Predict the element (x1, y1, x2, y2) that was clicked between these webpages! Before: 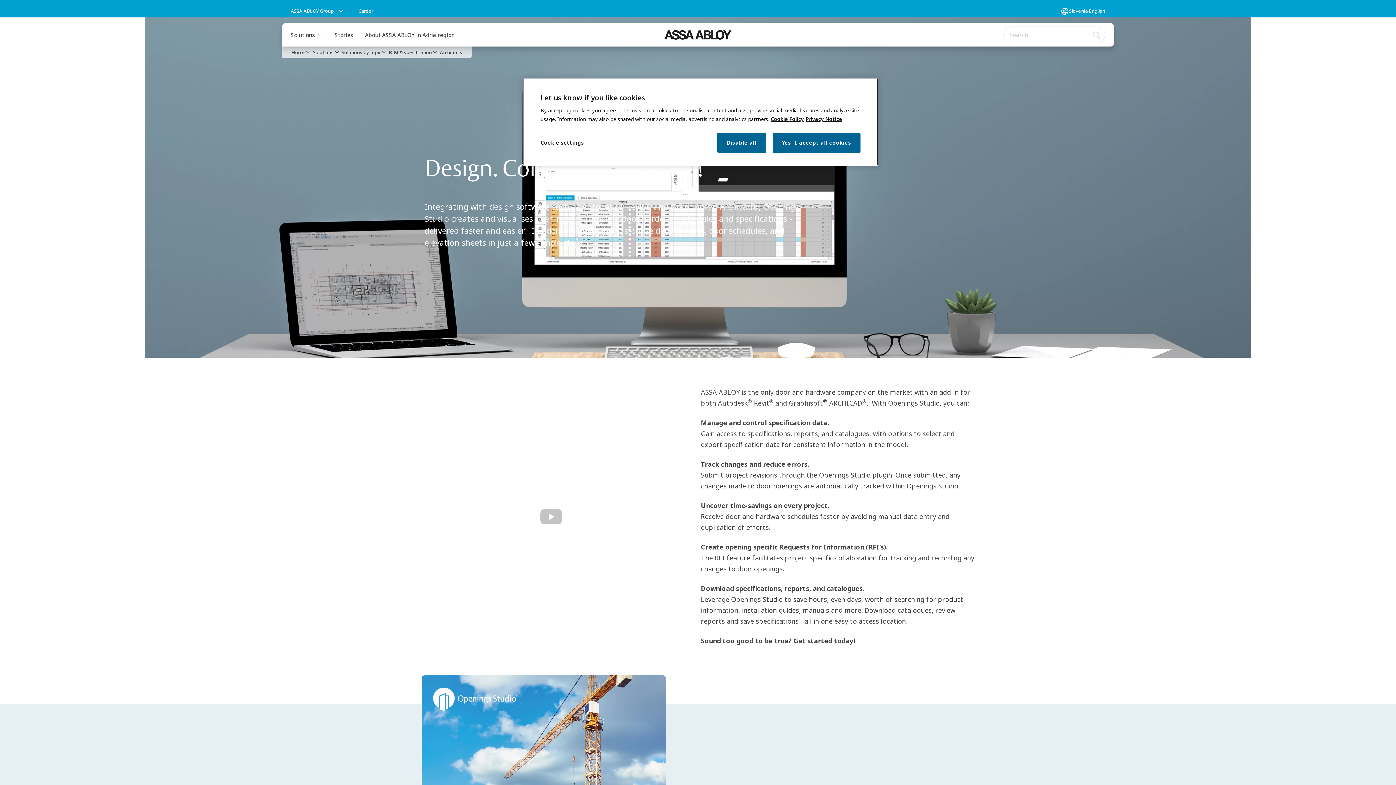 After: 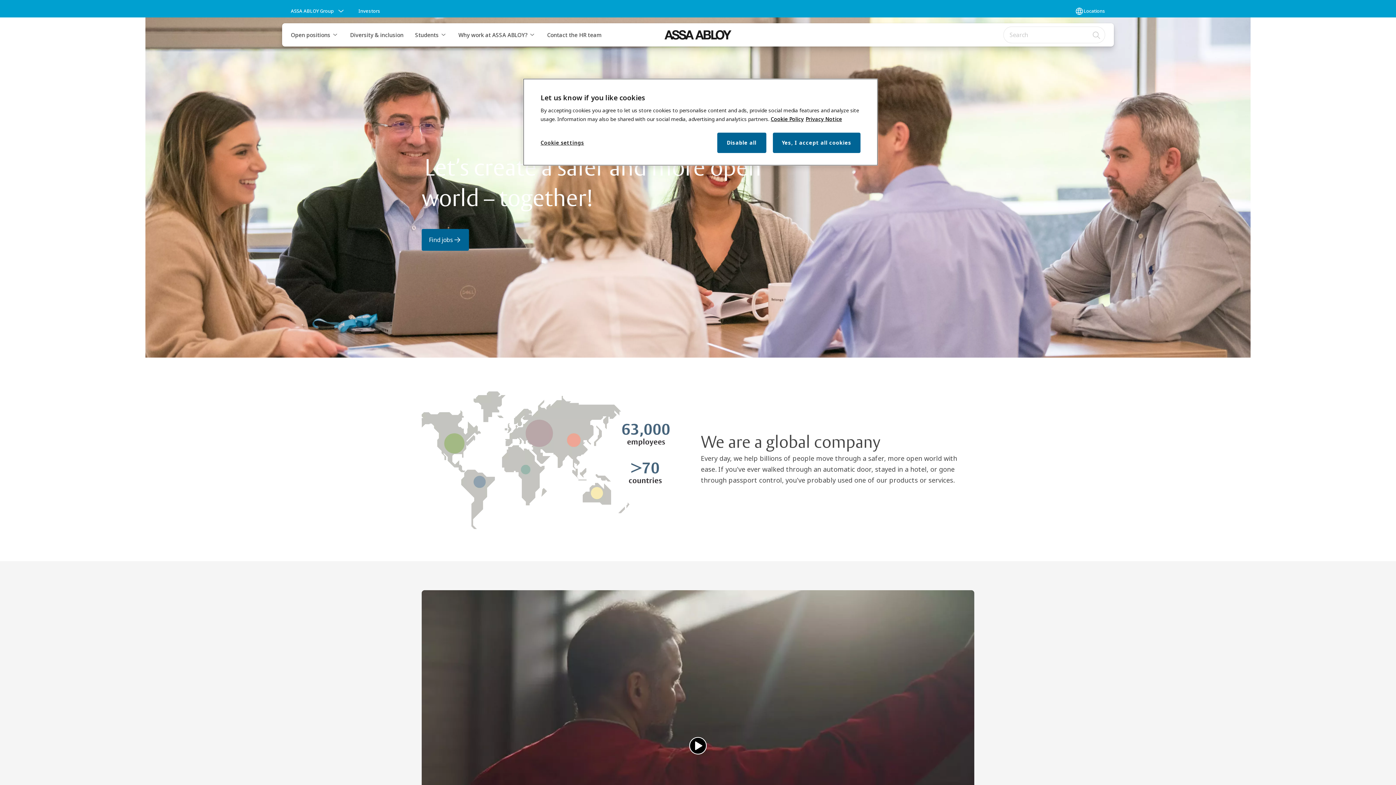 Action: bbox: (357, 6, 374, 15) label: Career